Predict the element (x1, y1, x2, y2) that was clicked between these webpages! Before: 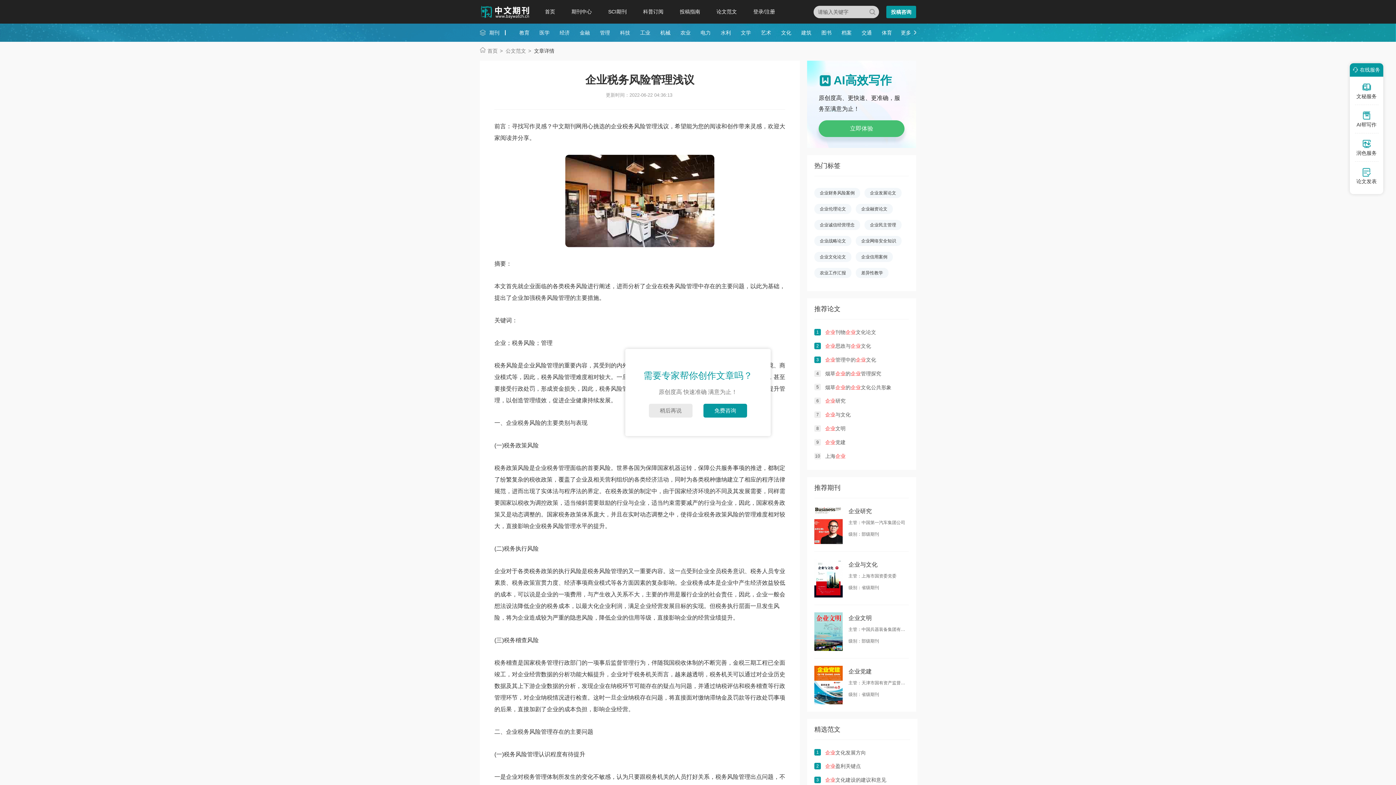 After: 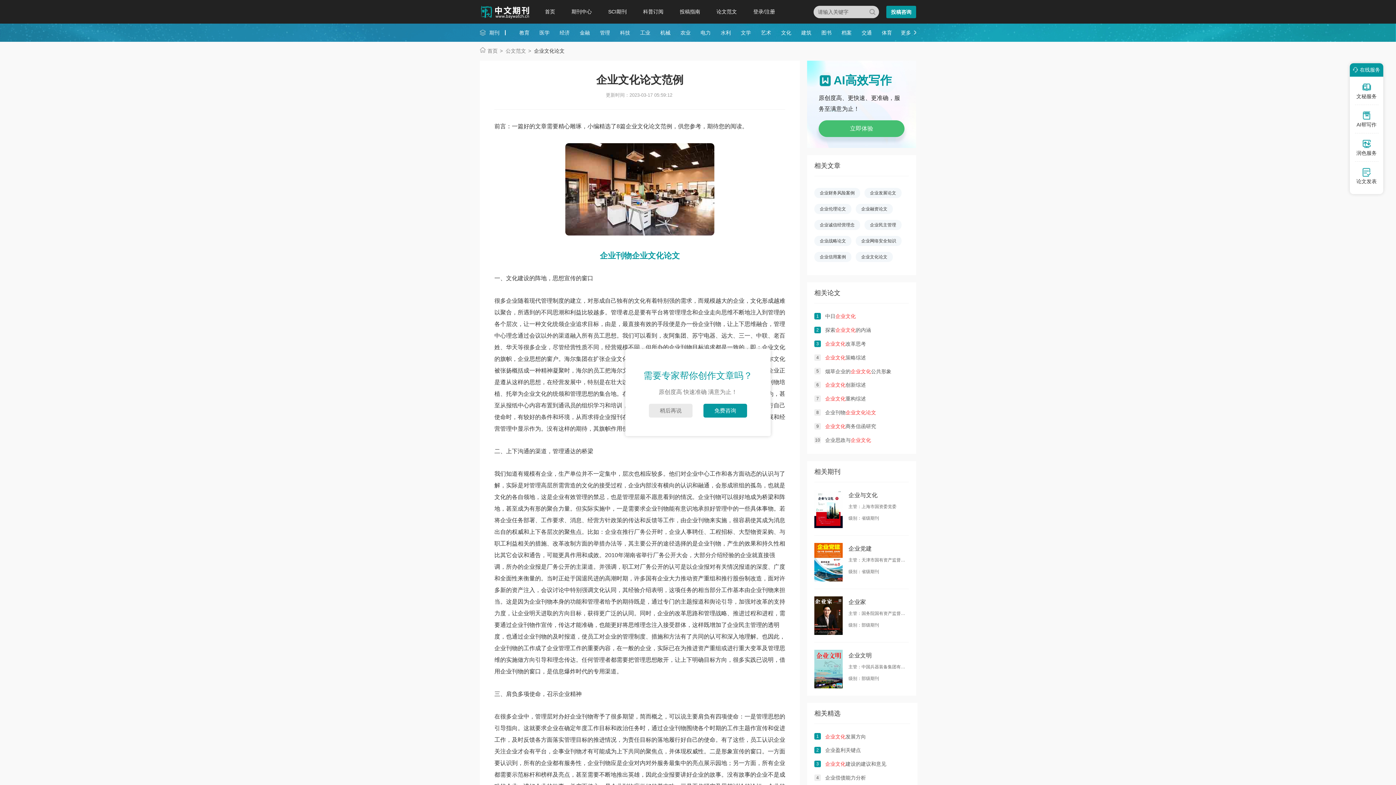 Action: label: 企业文化论文 bbox: (820, 254, 846, 259)